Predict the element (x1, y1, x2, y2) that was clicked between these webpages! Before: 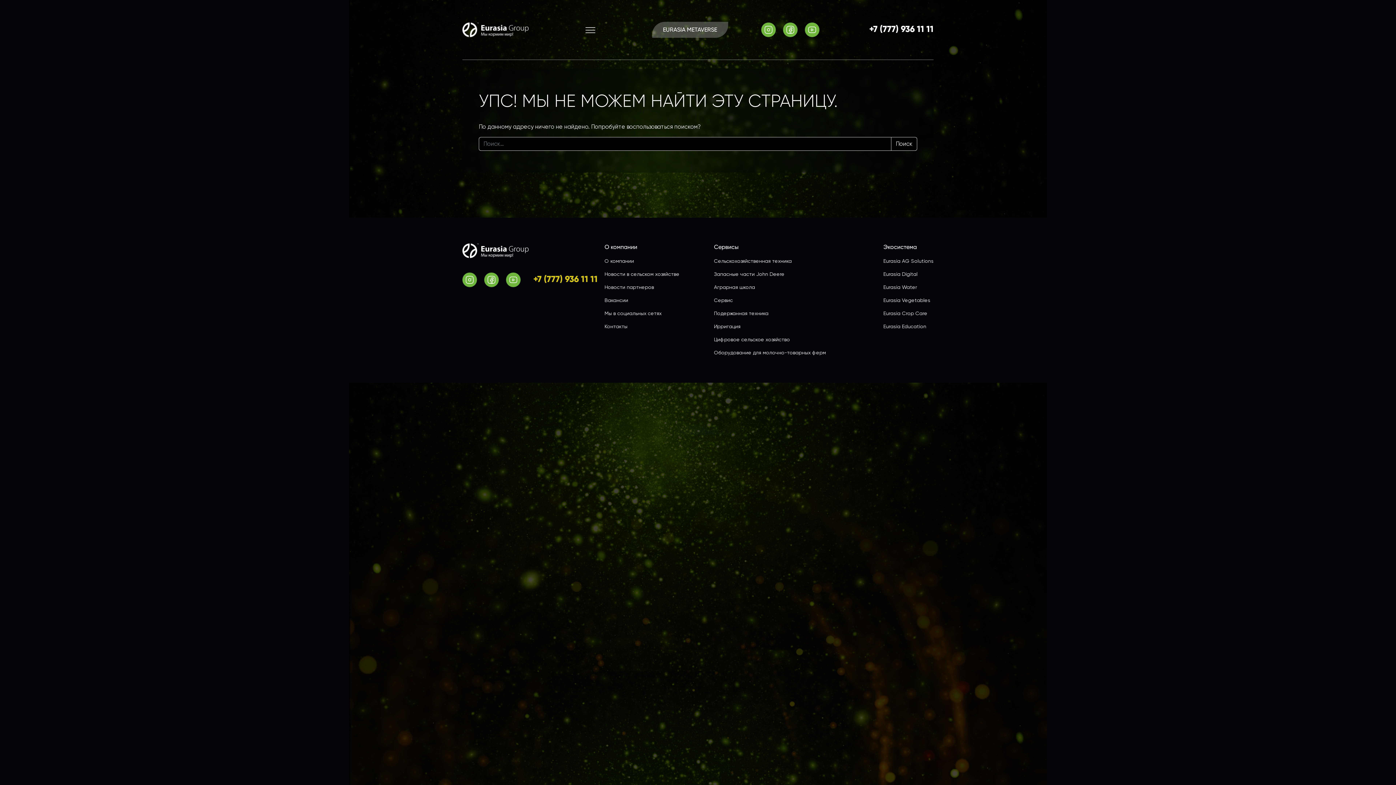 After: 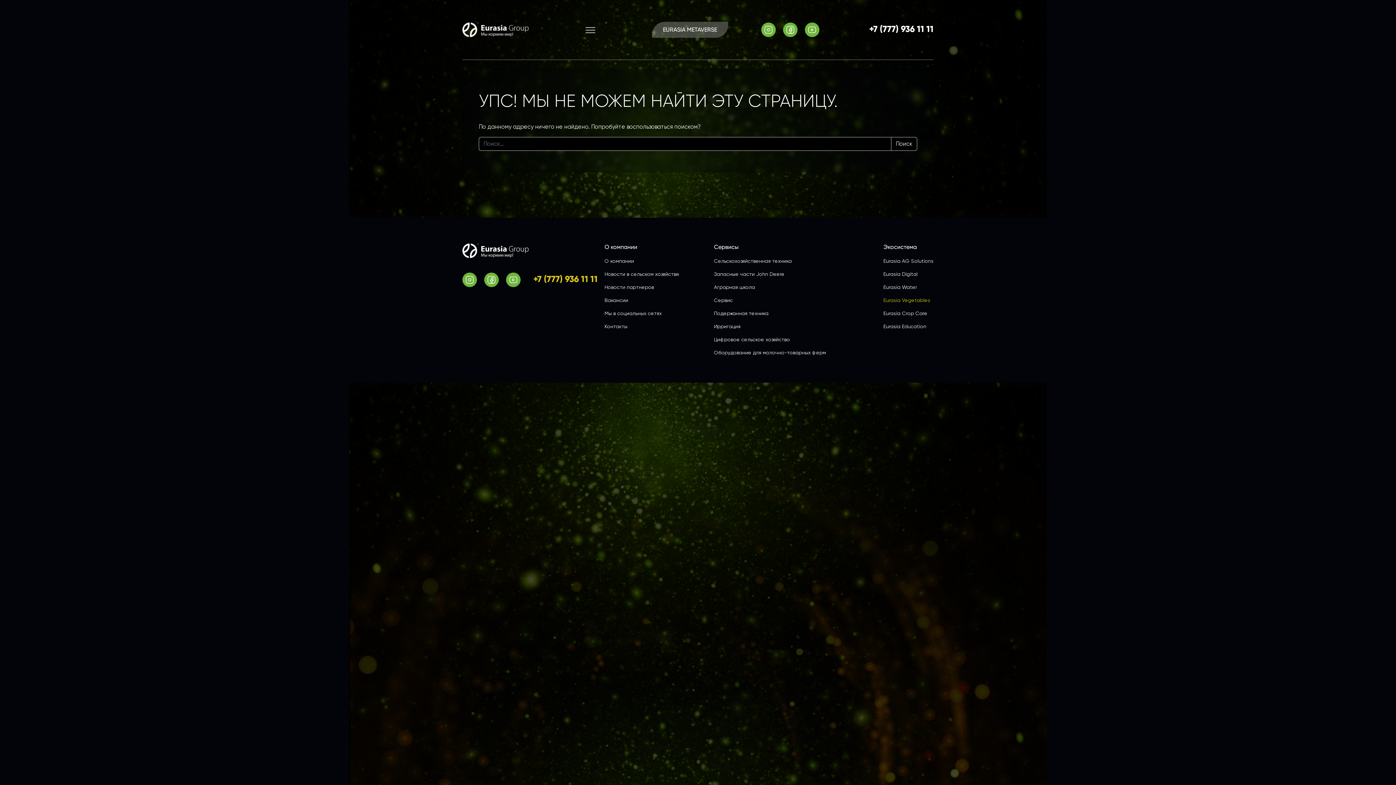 Action: label: Eurasia Vegetables bbox: (883, 297, 930, 303)